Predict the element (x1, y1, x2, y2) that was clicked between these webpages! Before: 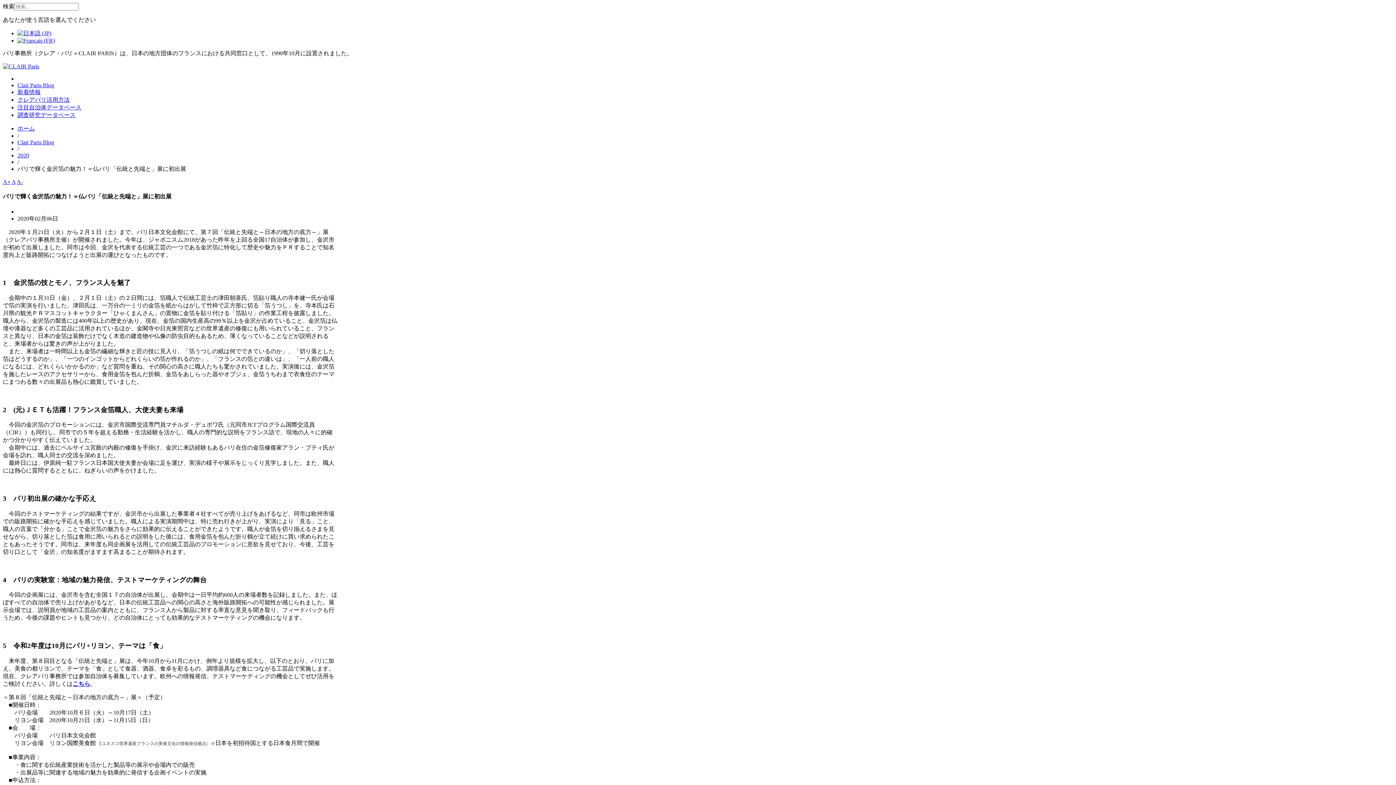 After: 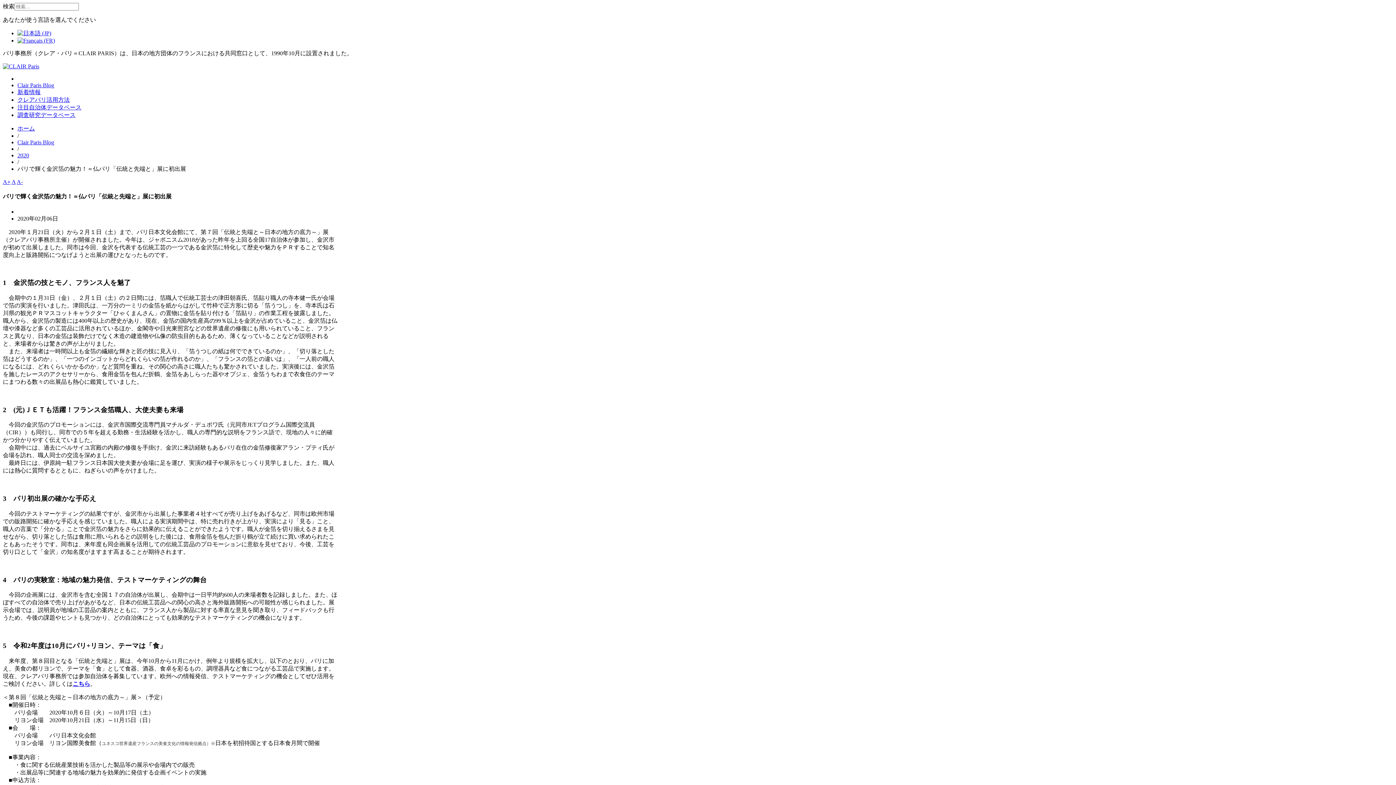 Action: bbox: (17, 30, 51, 36)